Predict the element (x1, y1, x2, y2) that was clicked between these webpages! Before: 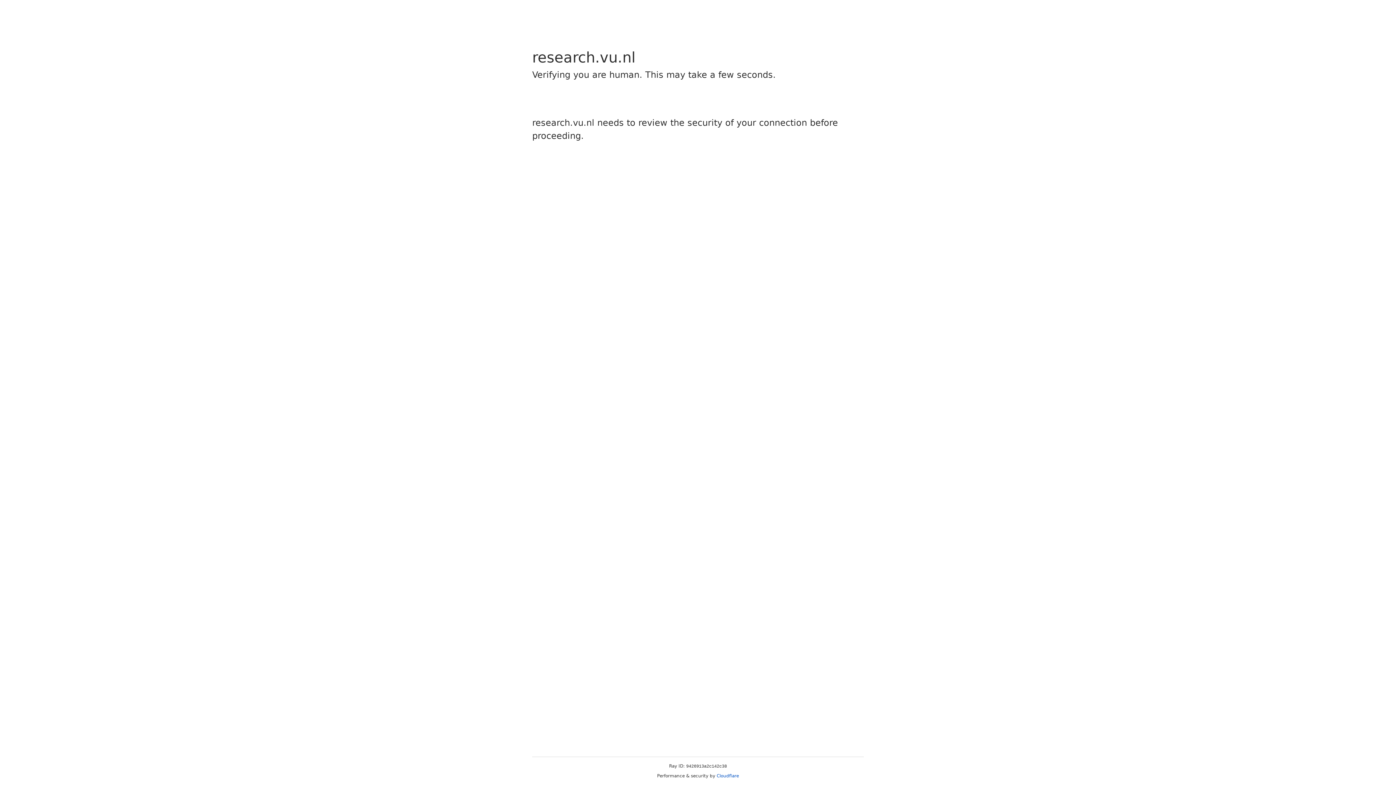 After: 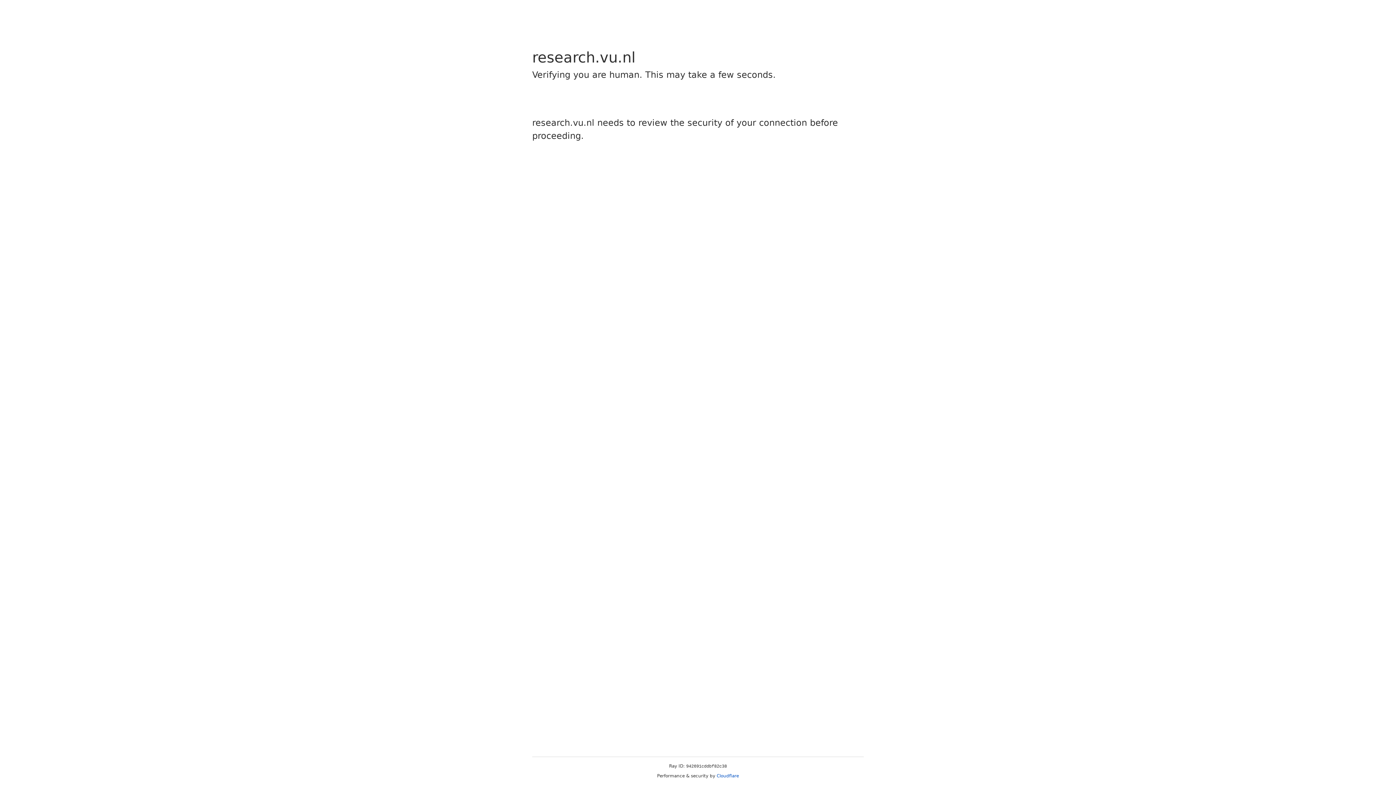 Action: label: Cloudflare bbox: (716, 773, 739, 778)